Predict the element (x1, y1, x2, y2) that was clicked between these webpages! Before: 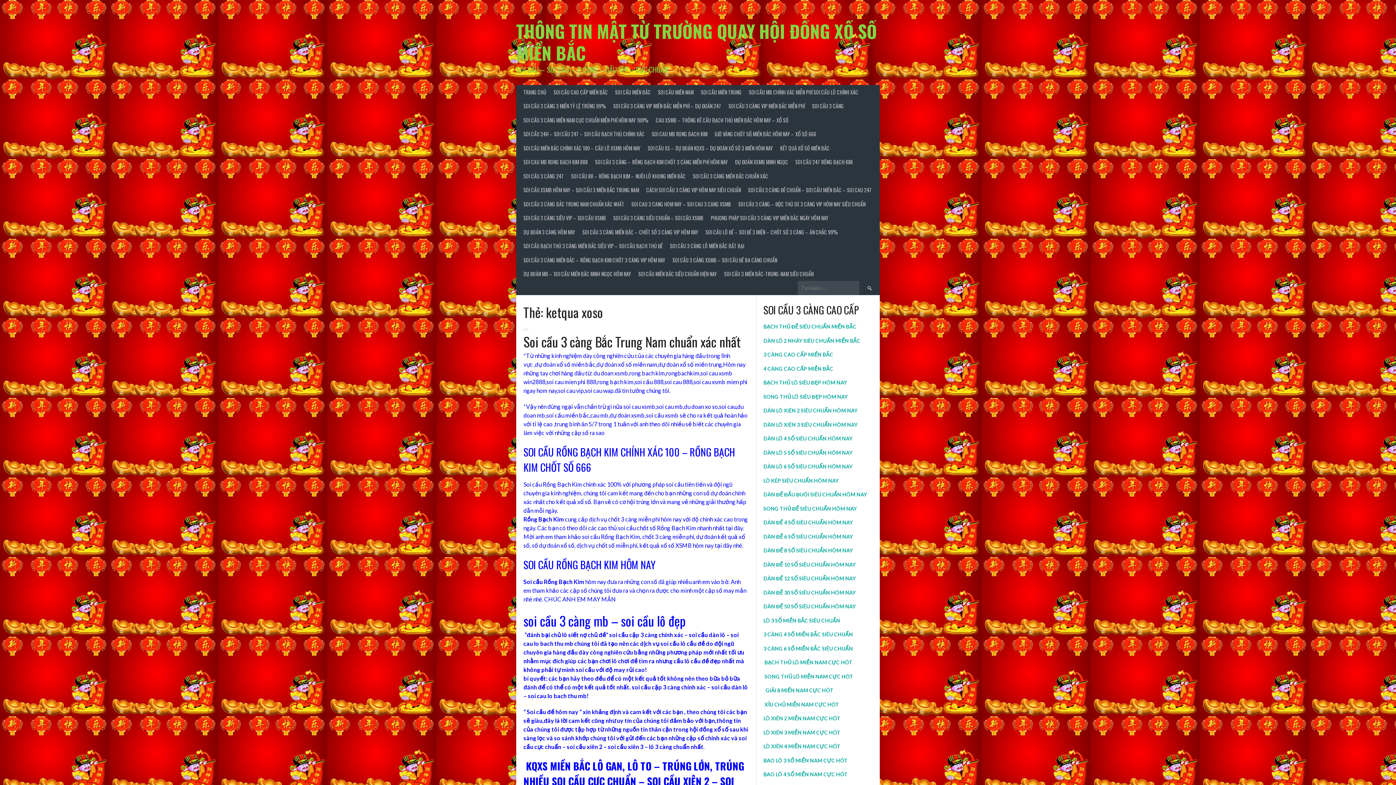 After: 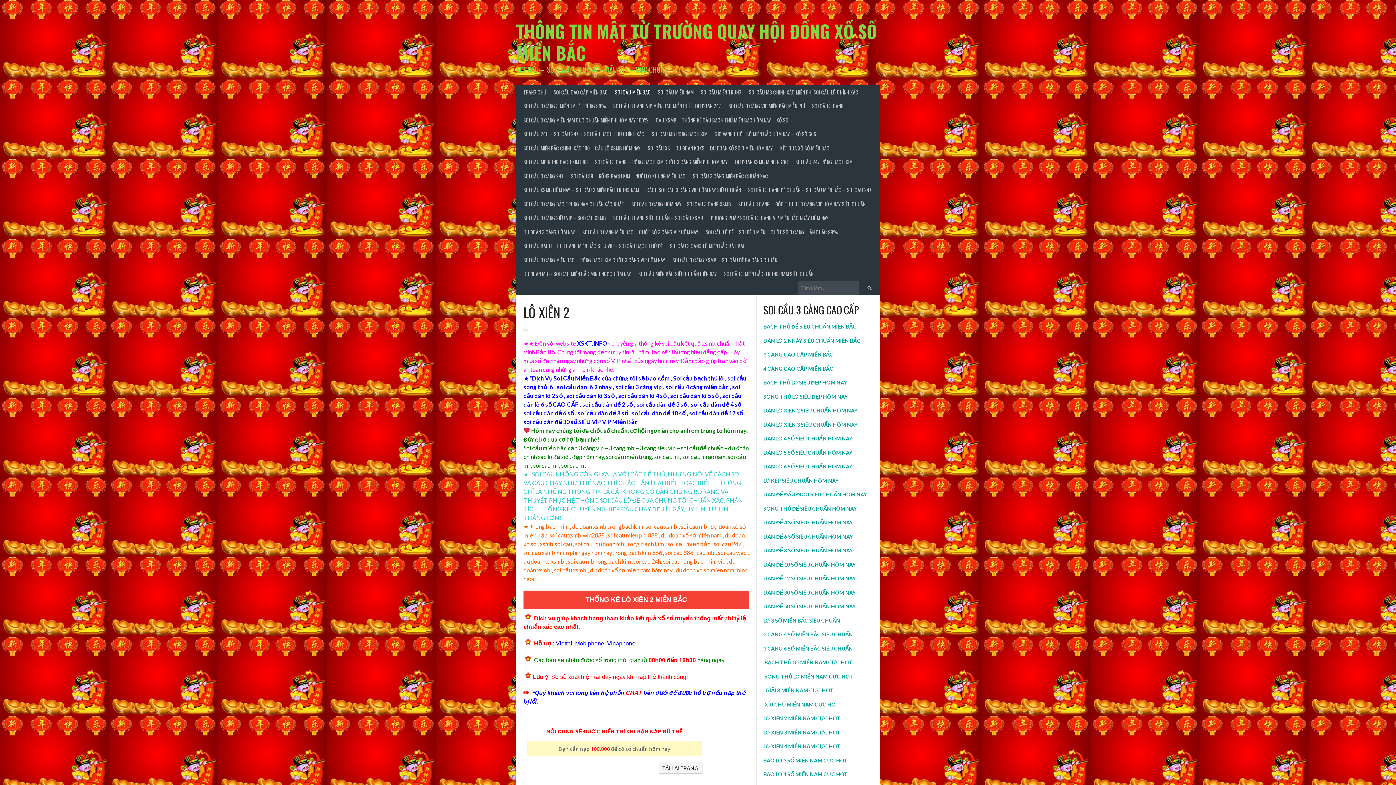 Action: bbox: (763, 407, 857, 413) label: DÀN LÔ XIÊN 2 SIÊU CHUẨN HÔM NAY